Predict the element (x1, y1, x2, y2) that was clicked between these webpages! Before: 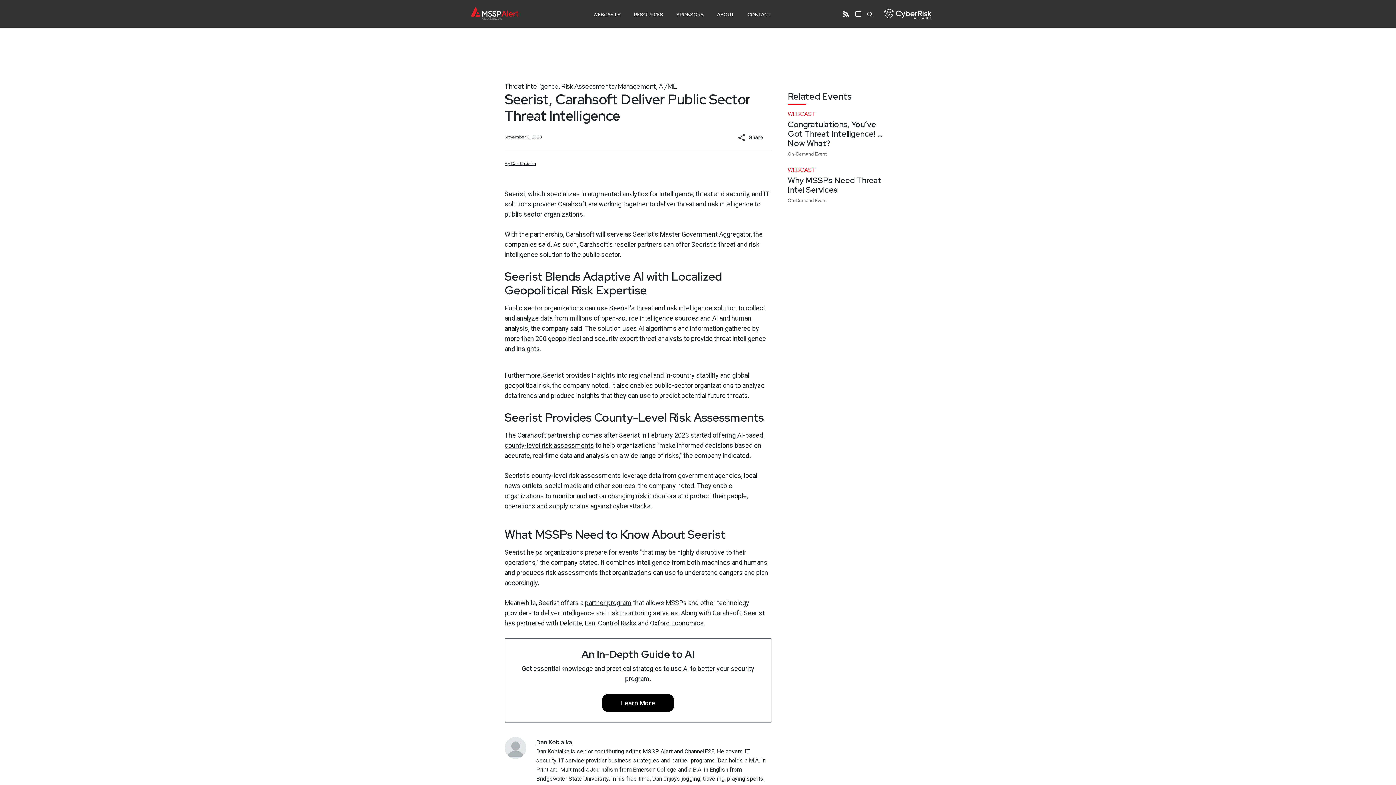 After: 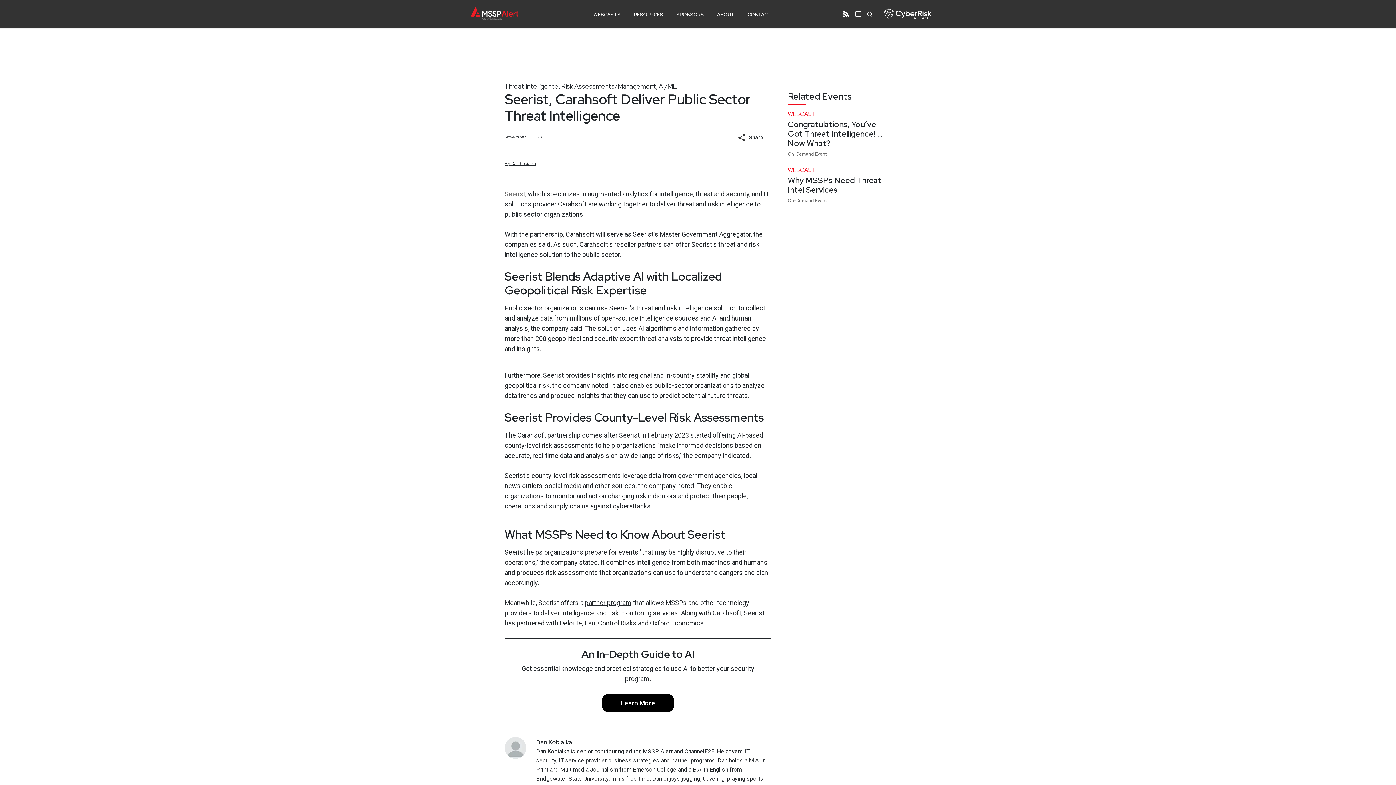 Action: bbox: (504, 190, 525, 197) label: Seerist